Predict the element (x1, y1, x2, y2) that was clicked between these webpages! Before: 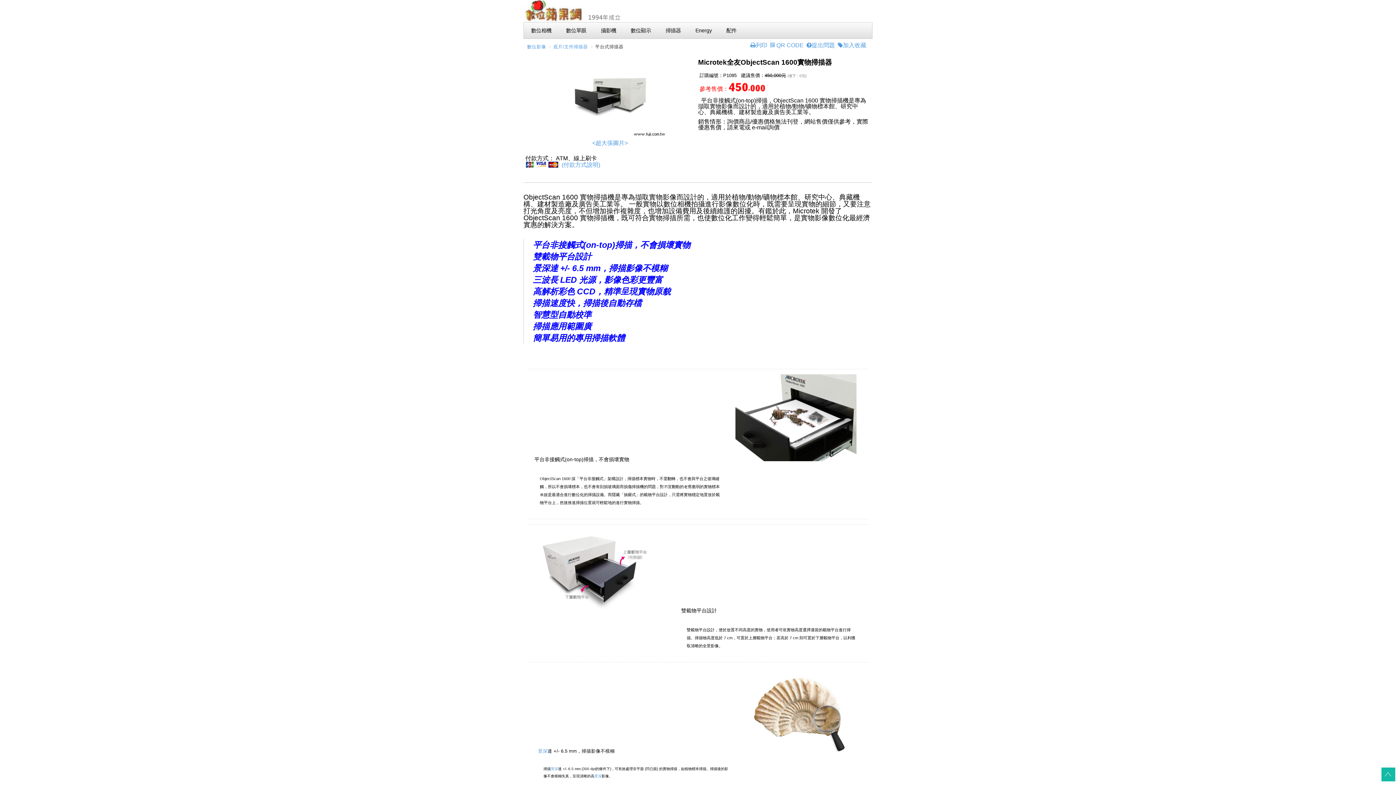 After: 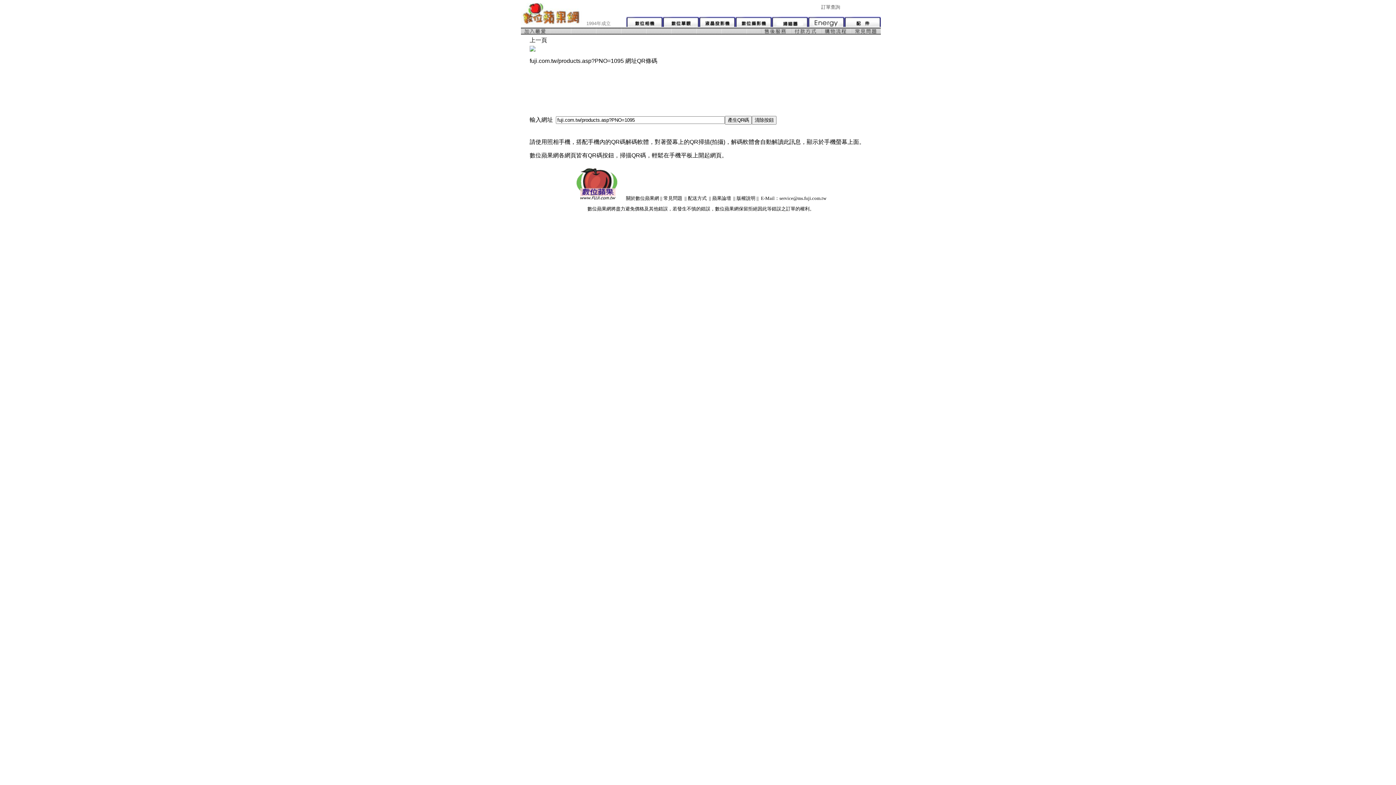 Action: label:  QR CODE bbox: (770, 42, 803, 48)